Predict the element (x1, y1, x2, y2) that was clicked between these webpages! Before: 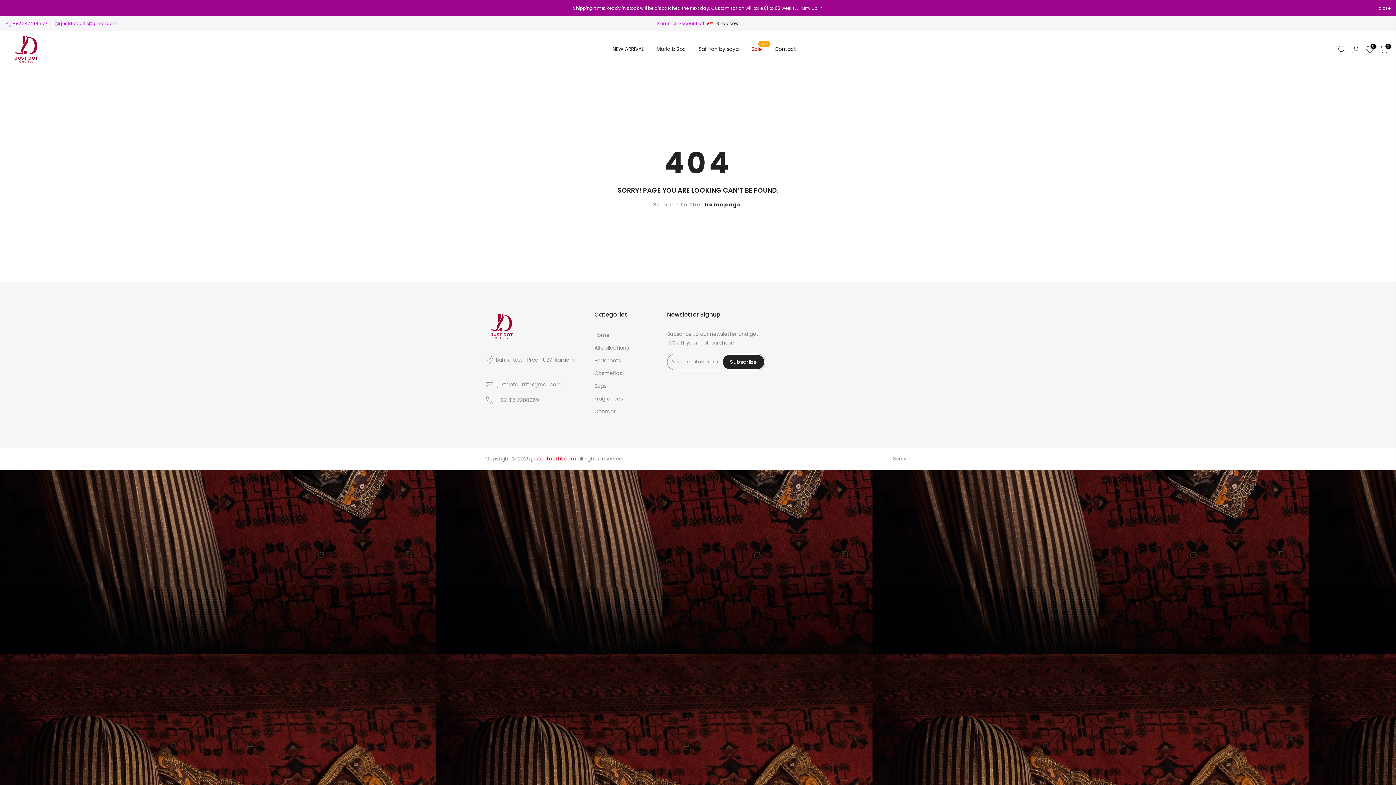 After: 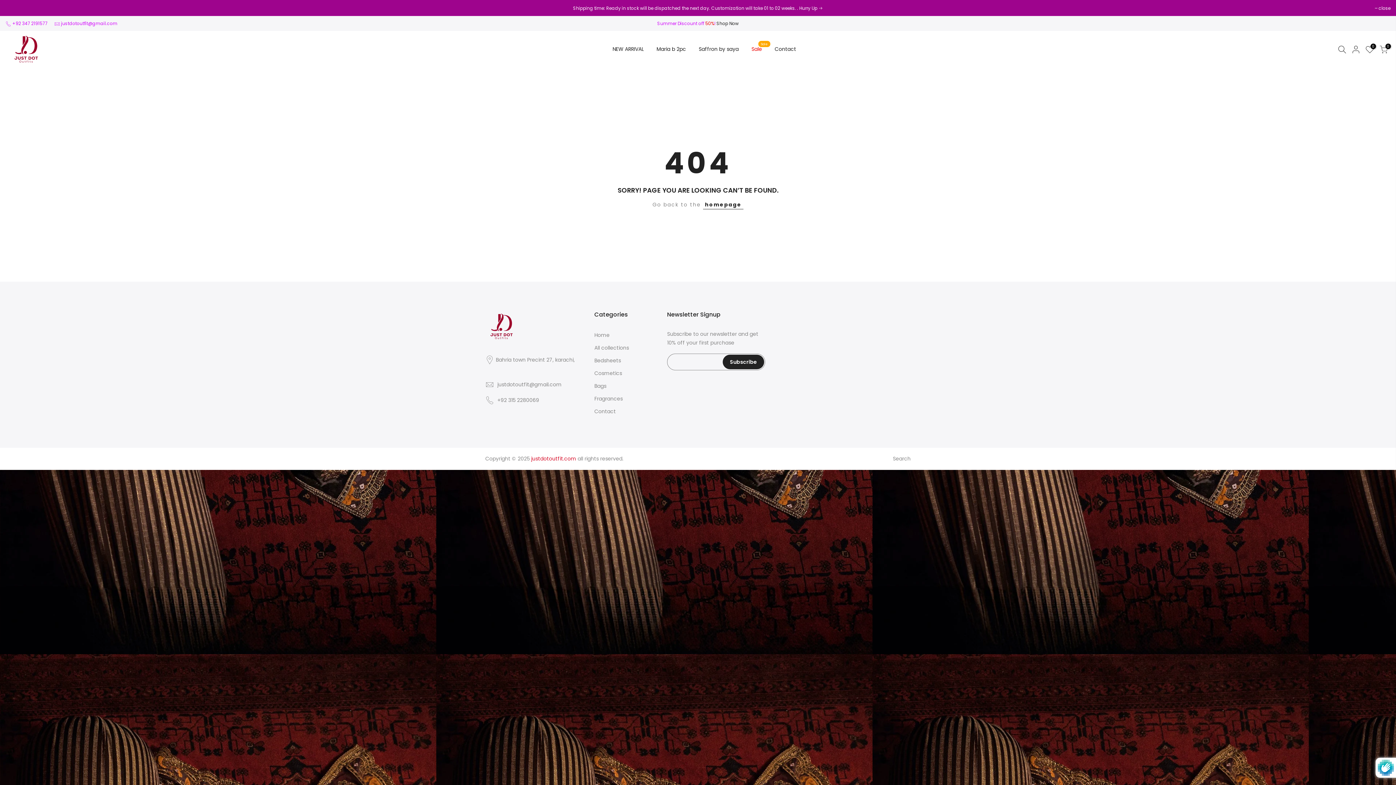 Action: label: Subscribe bbox: (722, 354, 764, 369)